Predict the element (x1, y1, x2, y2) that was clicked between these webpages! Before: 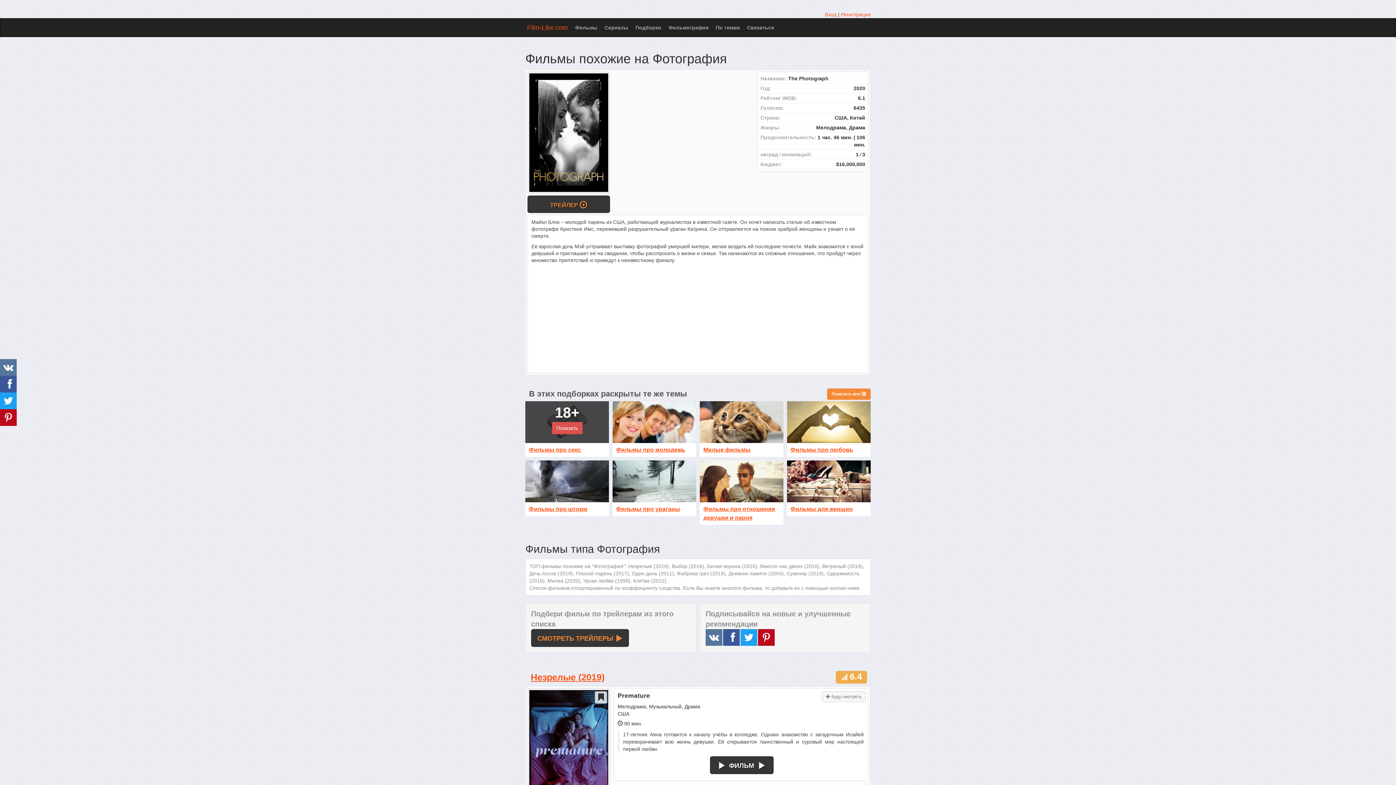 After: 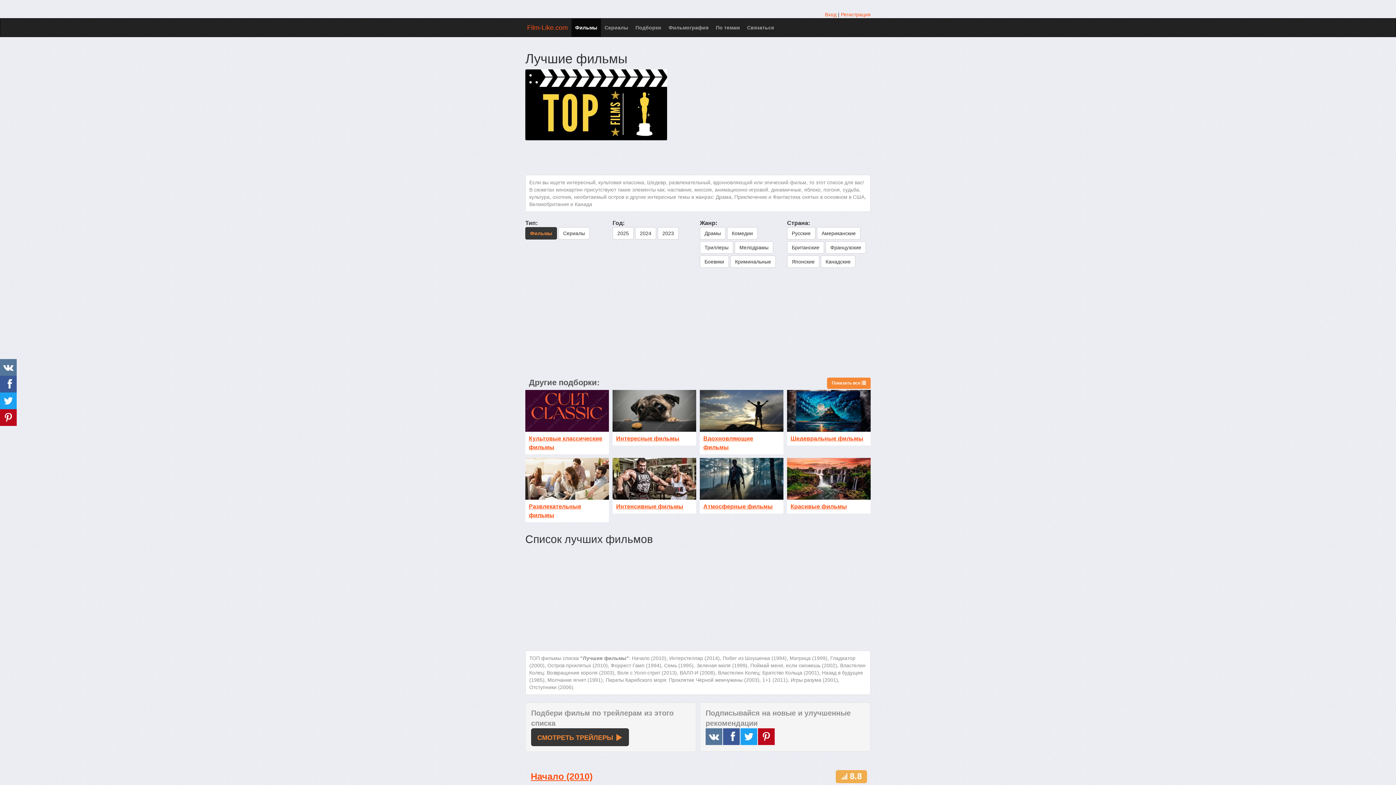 Action: bbox: (571, 18, 601, 36) label: Фильмы